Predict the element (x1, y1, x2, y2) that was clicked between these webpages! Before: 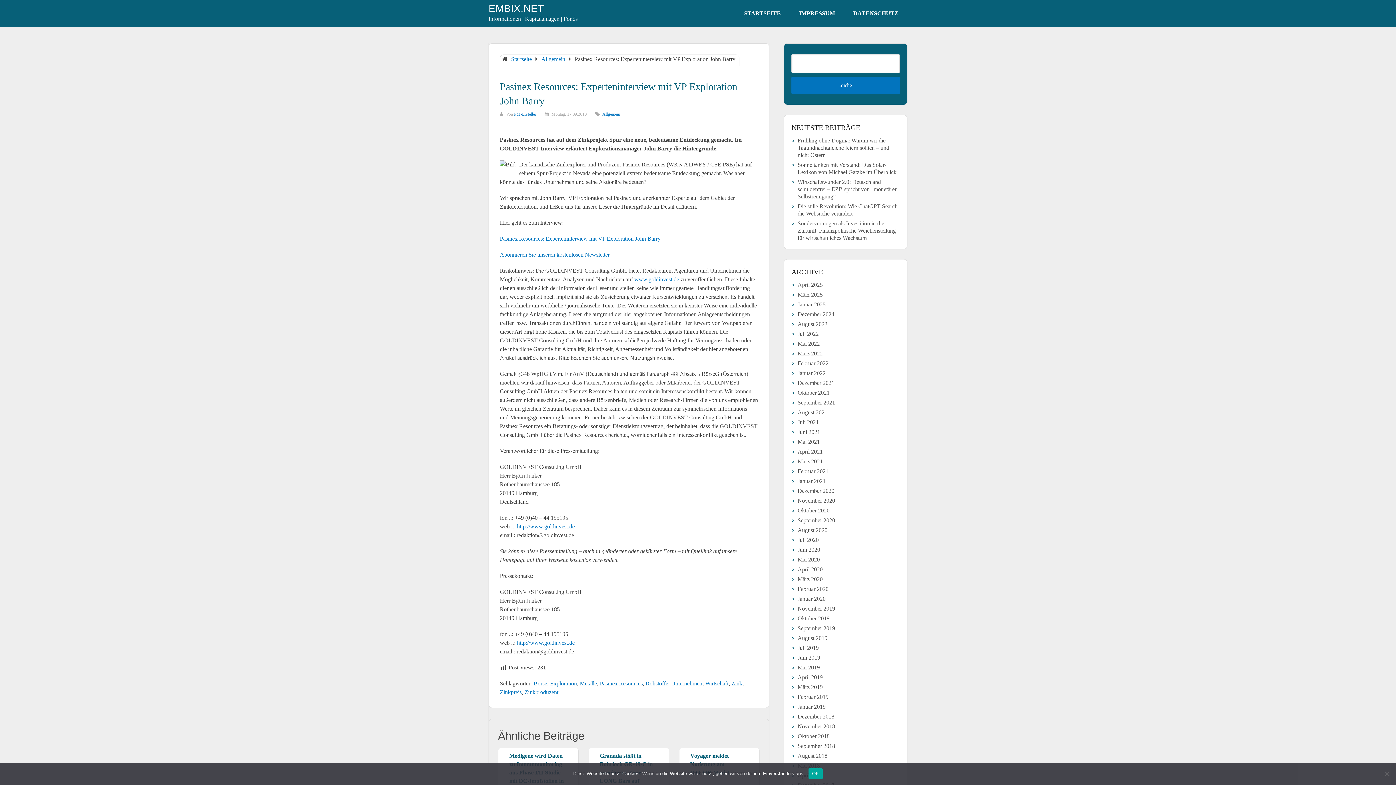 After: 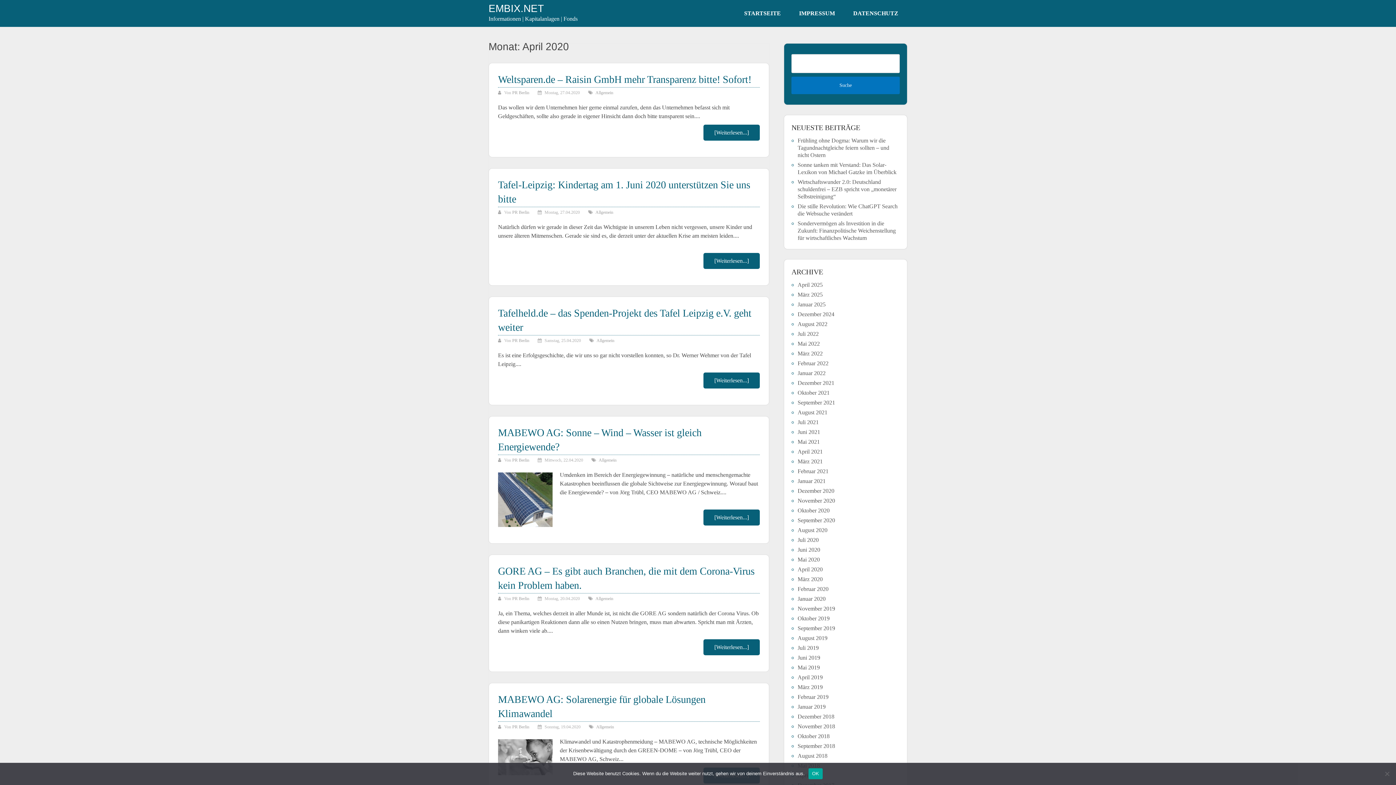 Action: bbox: (797, 566, 822, 572) label: April 2020